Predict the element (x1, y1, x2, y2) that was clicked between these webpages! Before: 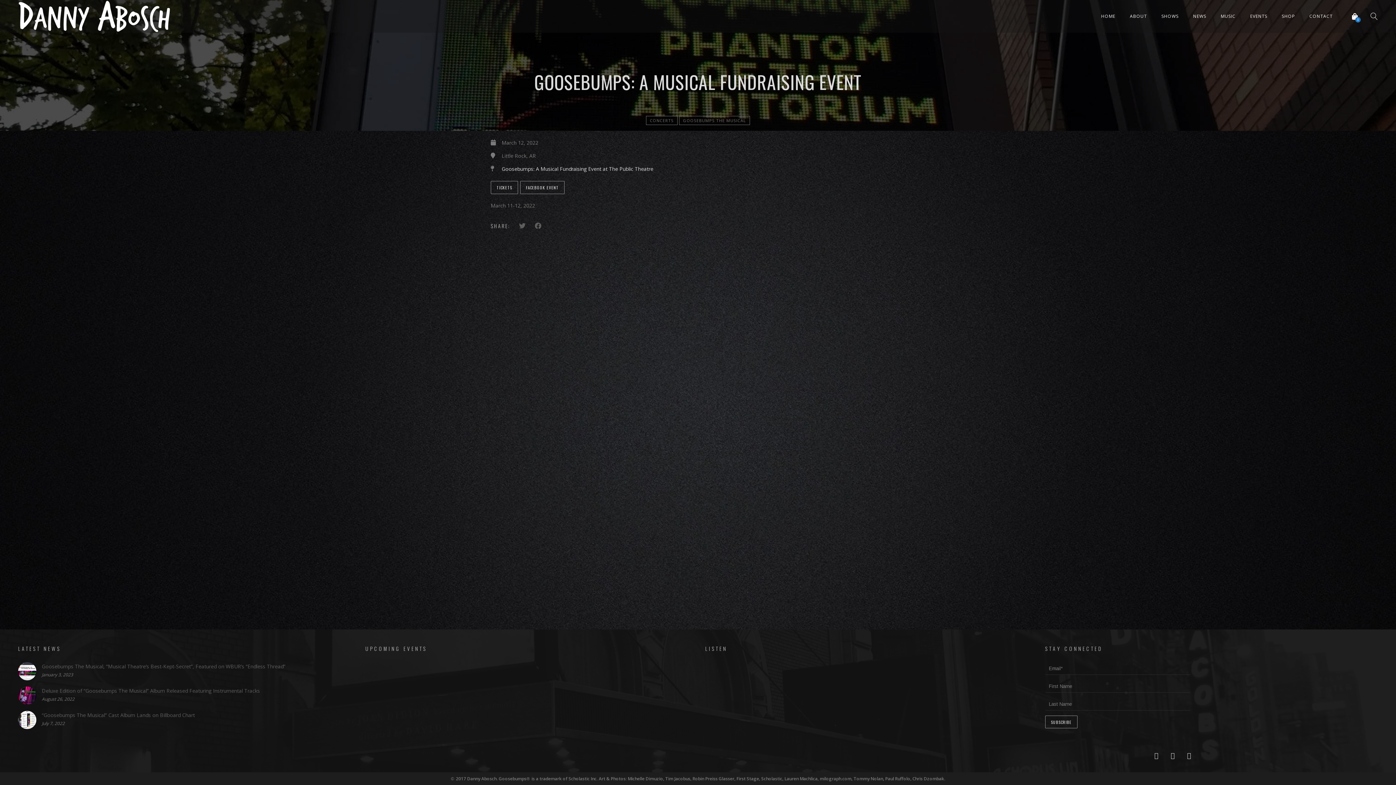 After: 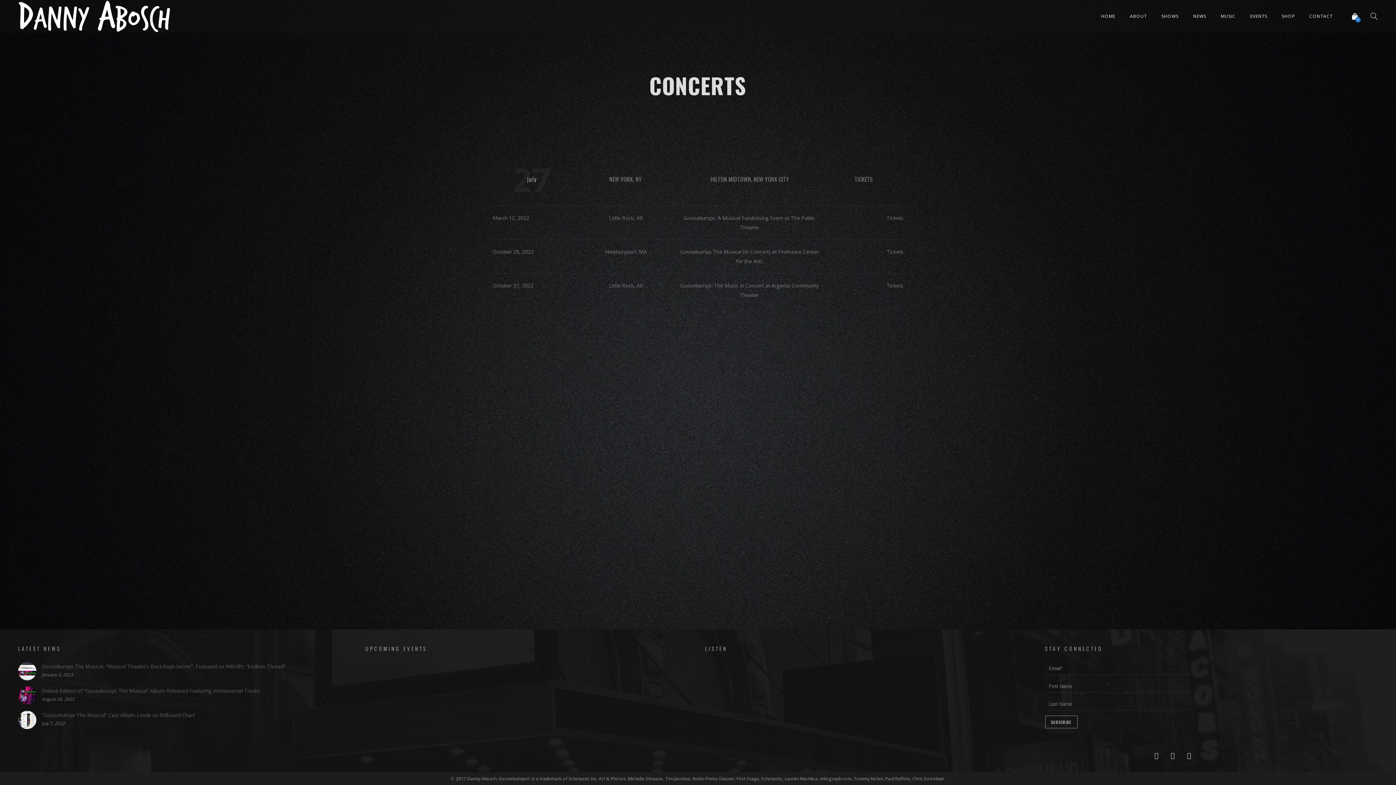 Action: bbox: (646, 116, 677, 125) label: CONCERTS